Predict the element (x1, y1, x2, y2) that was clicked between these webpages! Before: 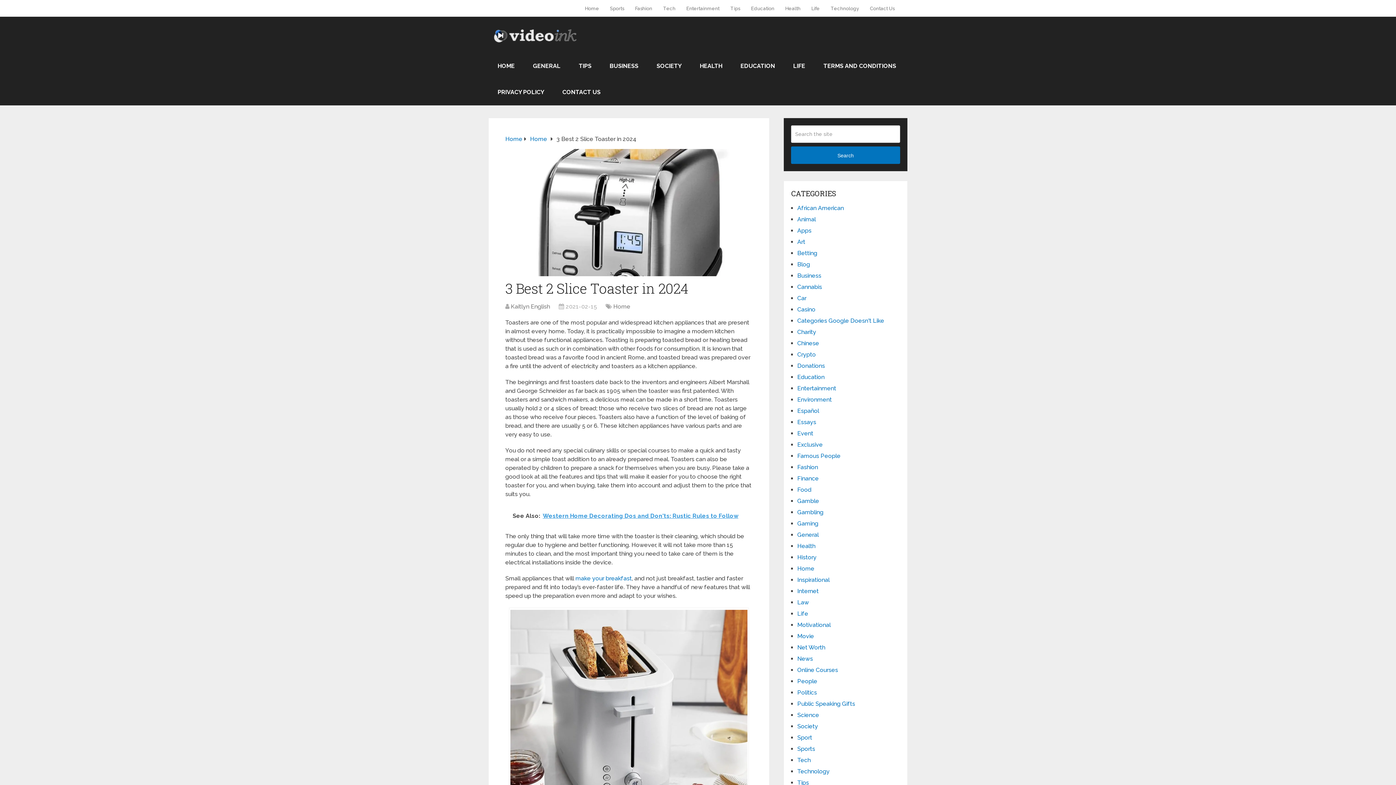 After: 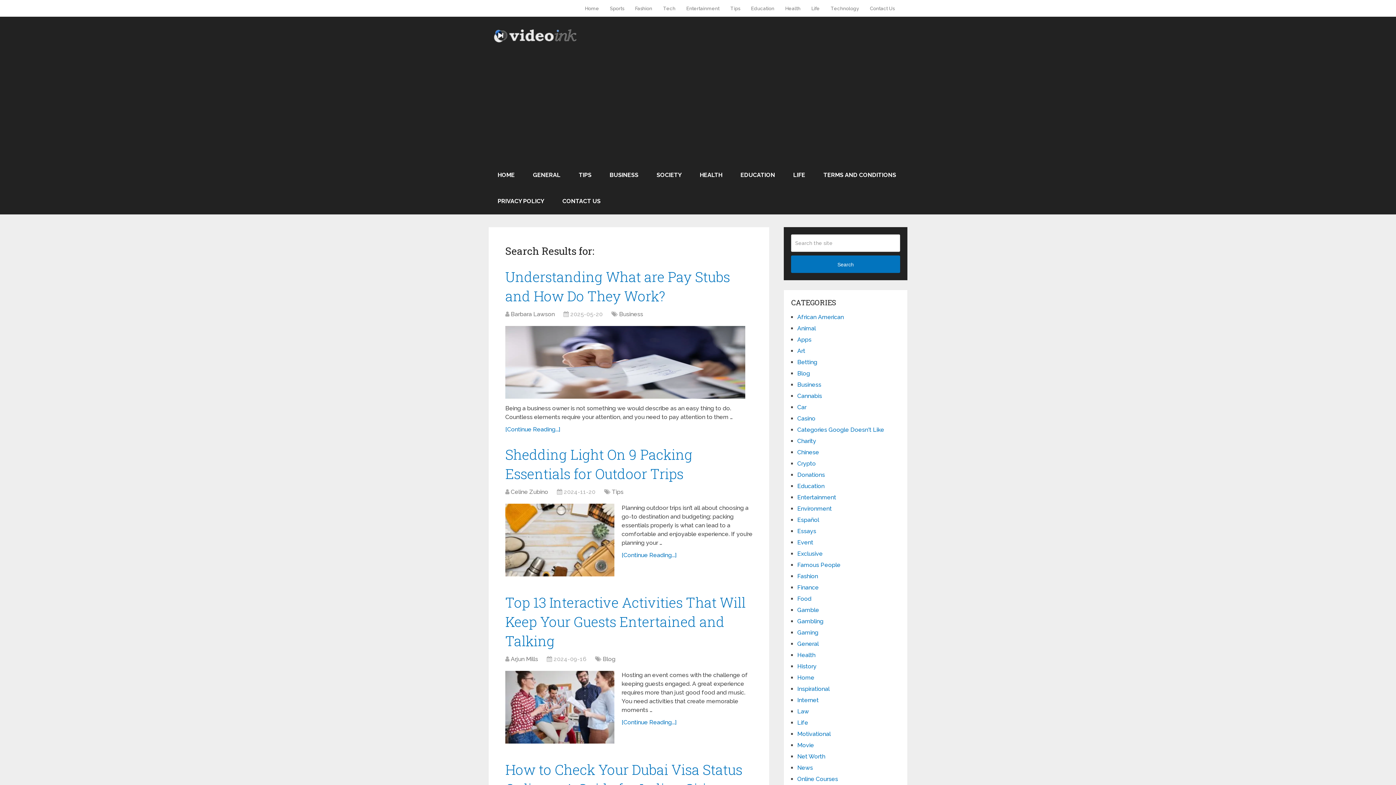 Action: label: Search bbox: (791, 146, 900, 164)